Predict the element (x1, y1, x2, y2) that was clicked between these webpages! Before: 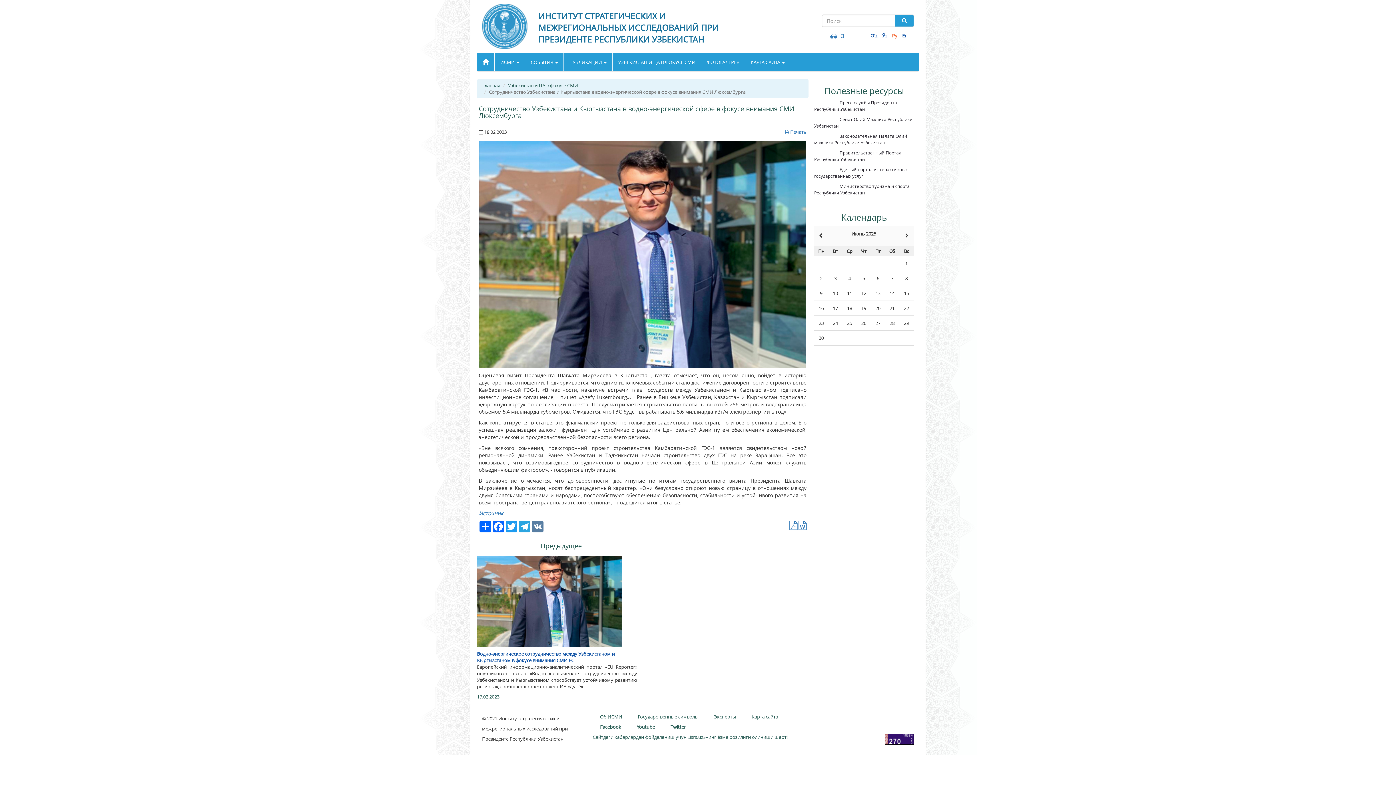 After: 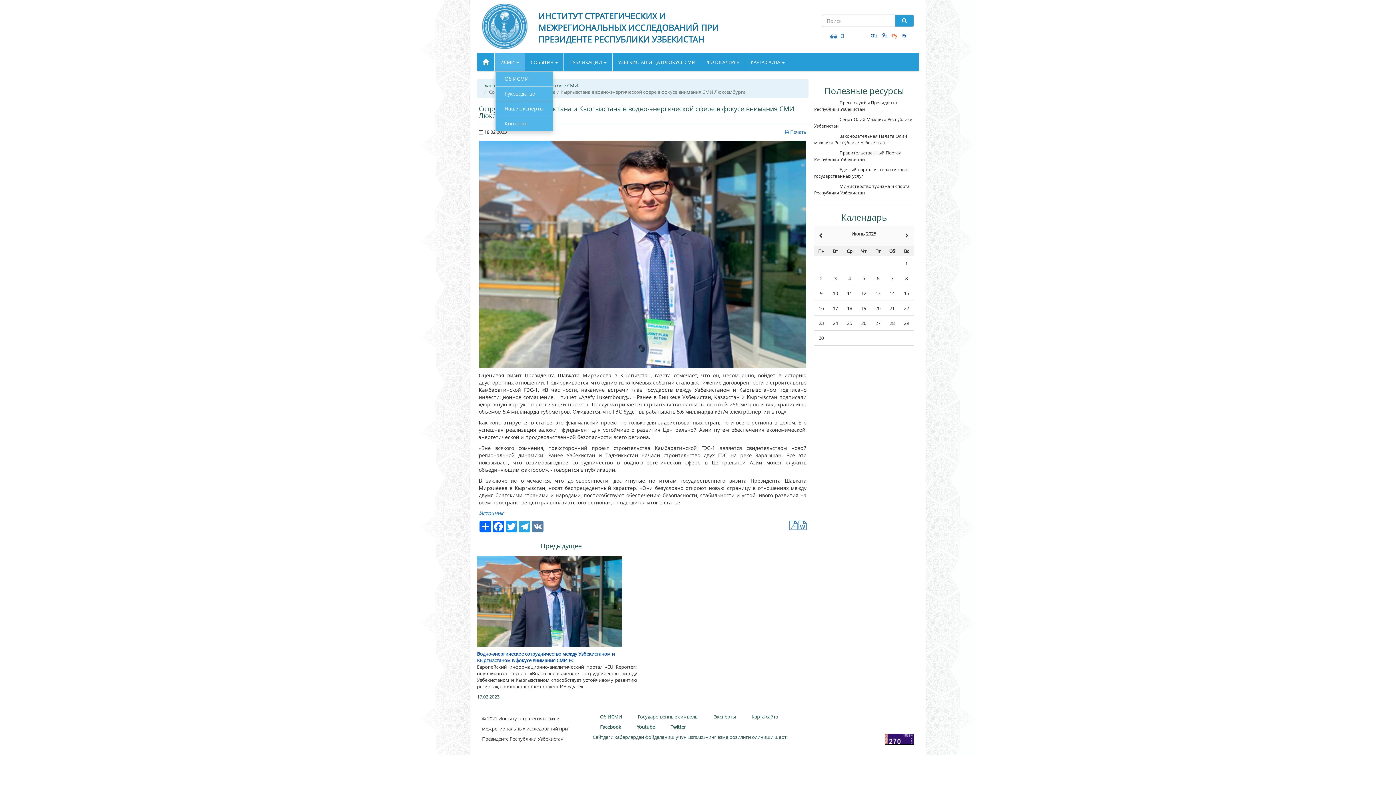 Action: bbox: (494, 53, 525, 71) label: ИСМИ 